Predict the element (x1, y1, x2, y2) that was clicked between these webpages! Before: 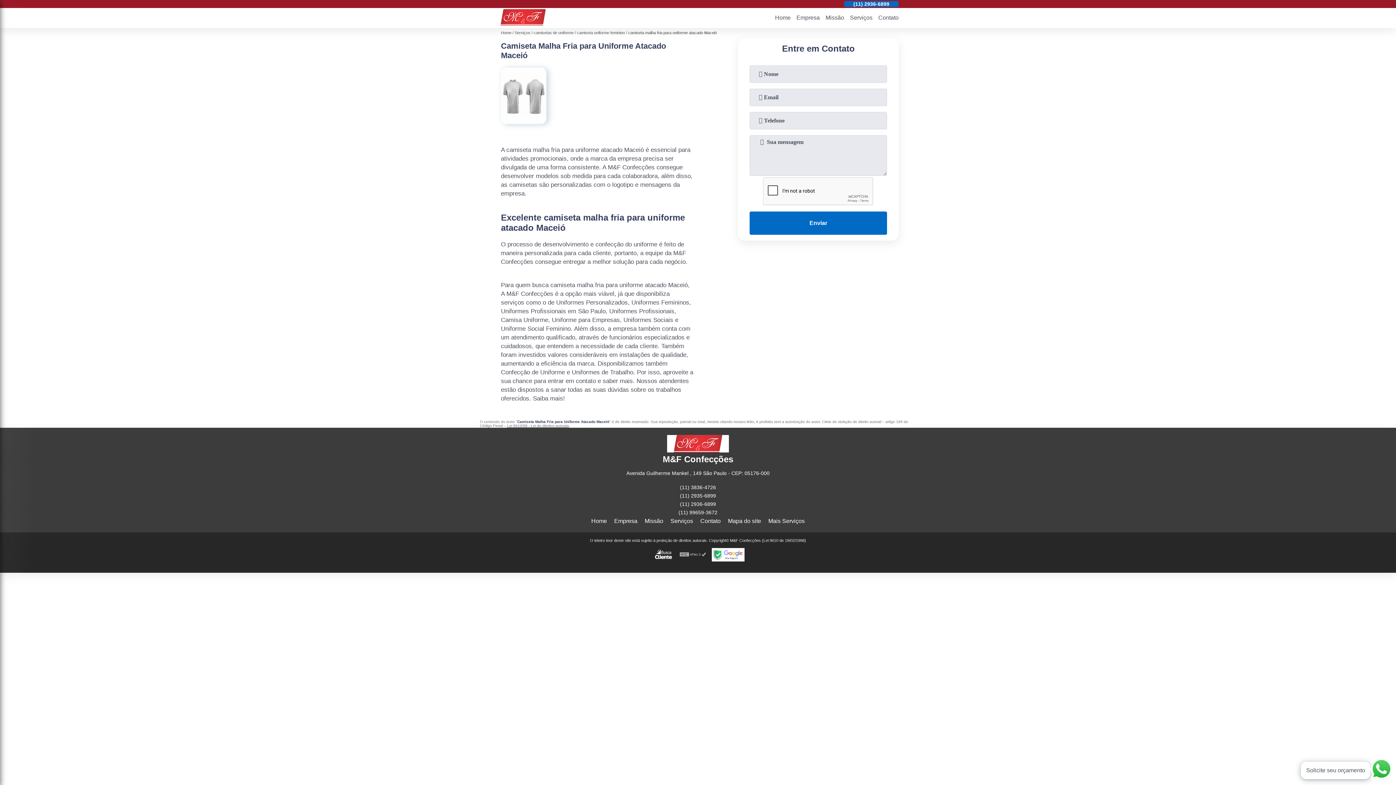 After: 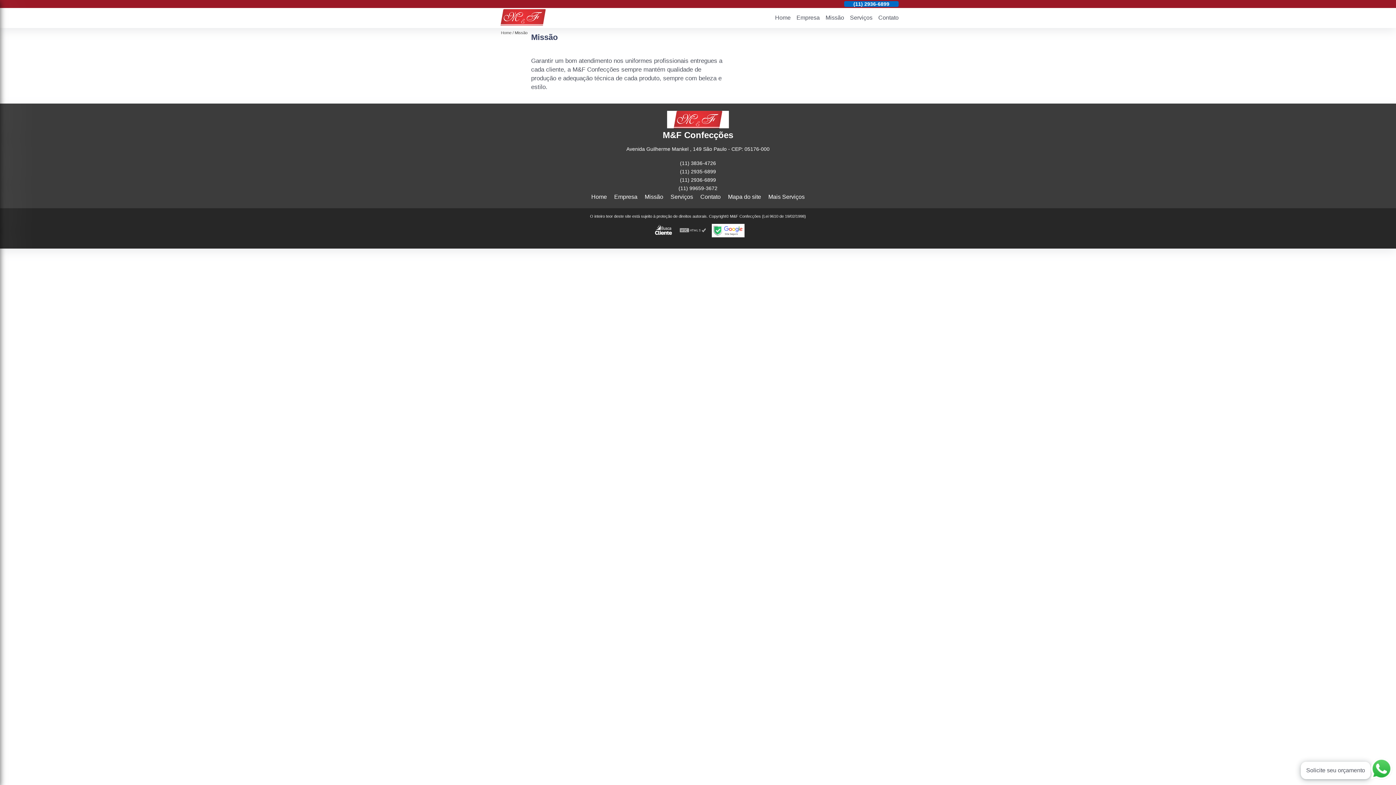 Action: label: Missão bbox: (822, 13, 847, 22)